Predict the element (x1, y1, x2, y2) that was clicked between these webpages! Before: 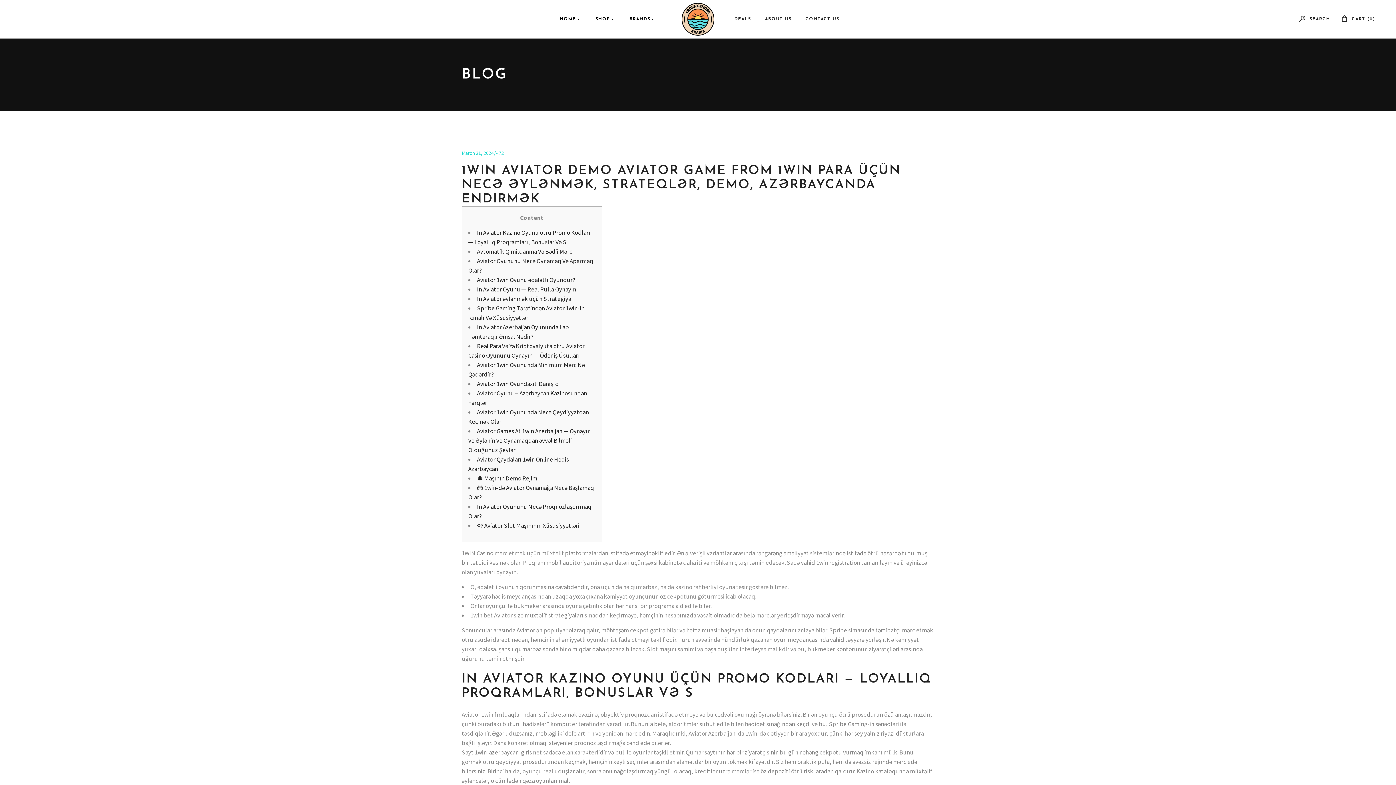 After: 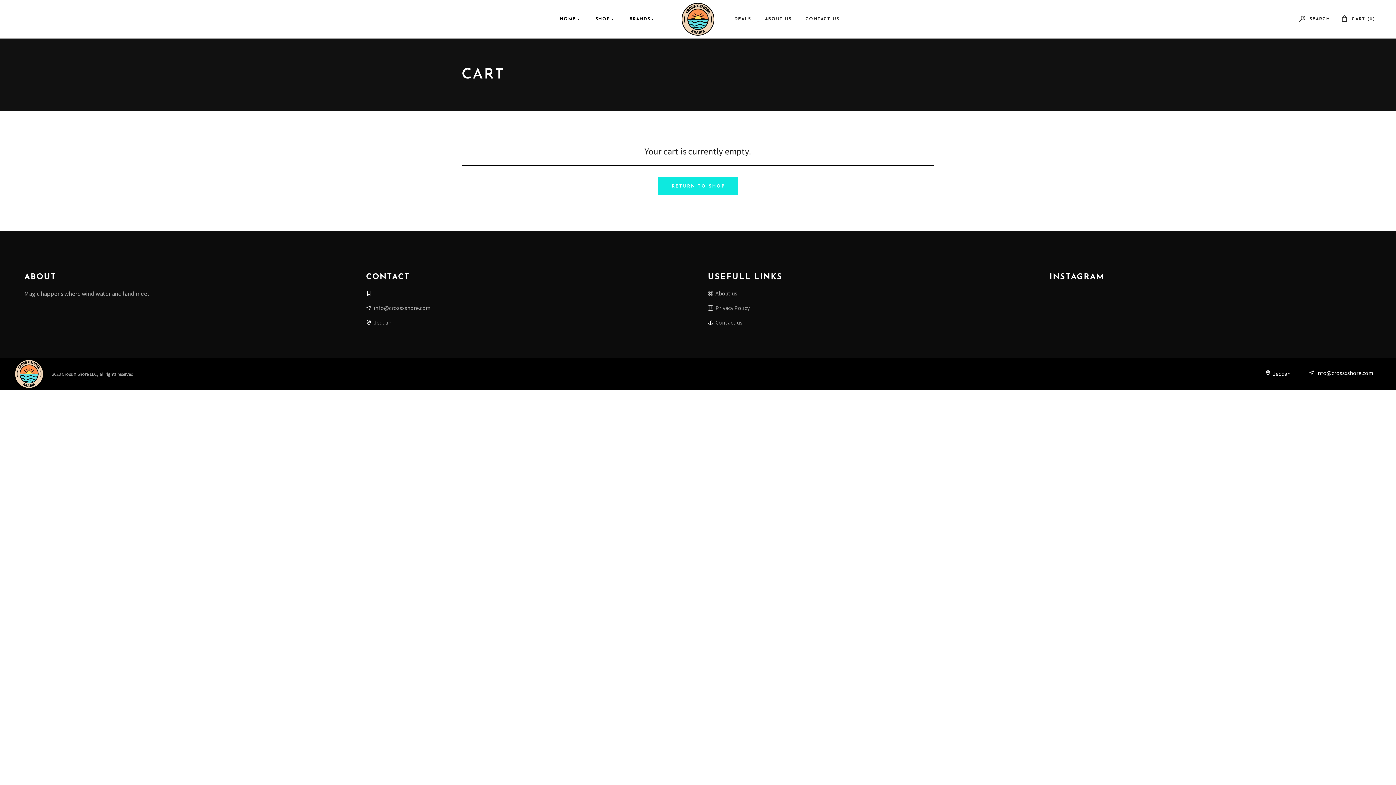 Action: bbox: (1341, 0, 1375, 38) label: CART (0)